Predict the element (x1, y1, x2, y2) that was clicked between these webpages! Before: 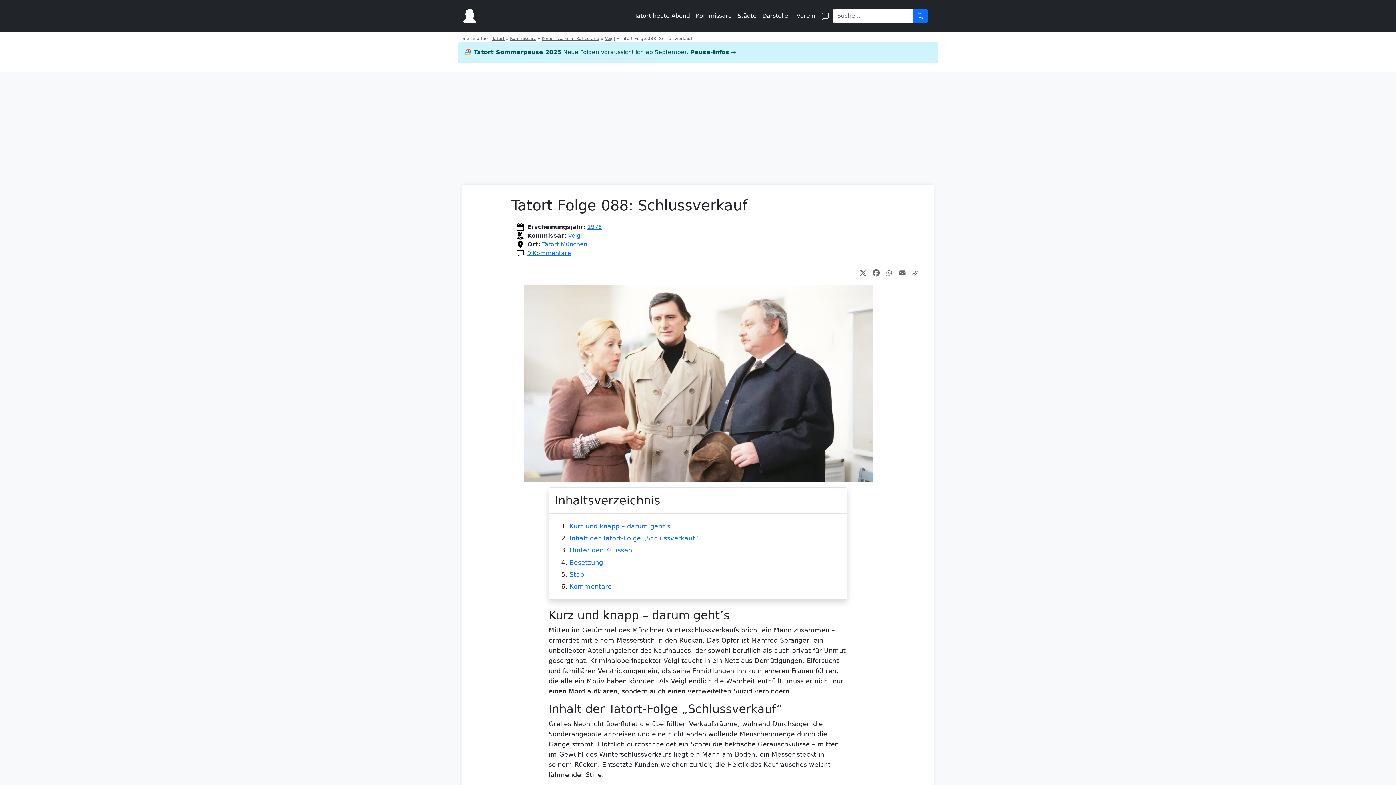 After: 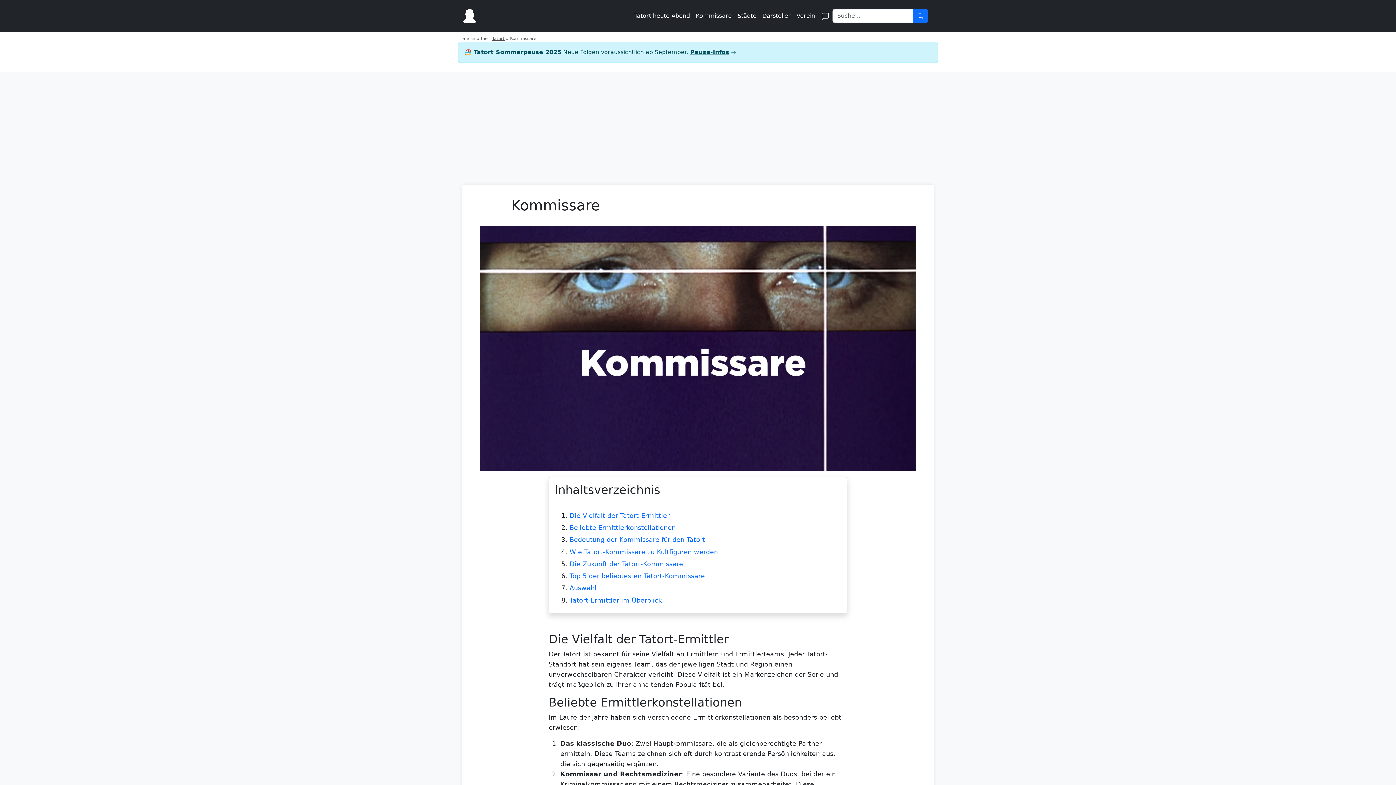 Action: label: Kommissare bbox: (693, 8, 734, 23)